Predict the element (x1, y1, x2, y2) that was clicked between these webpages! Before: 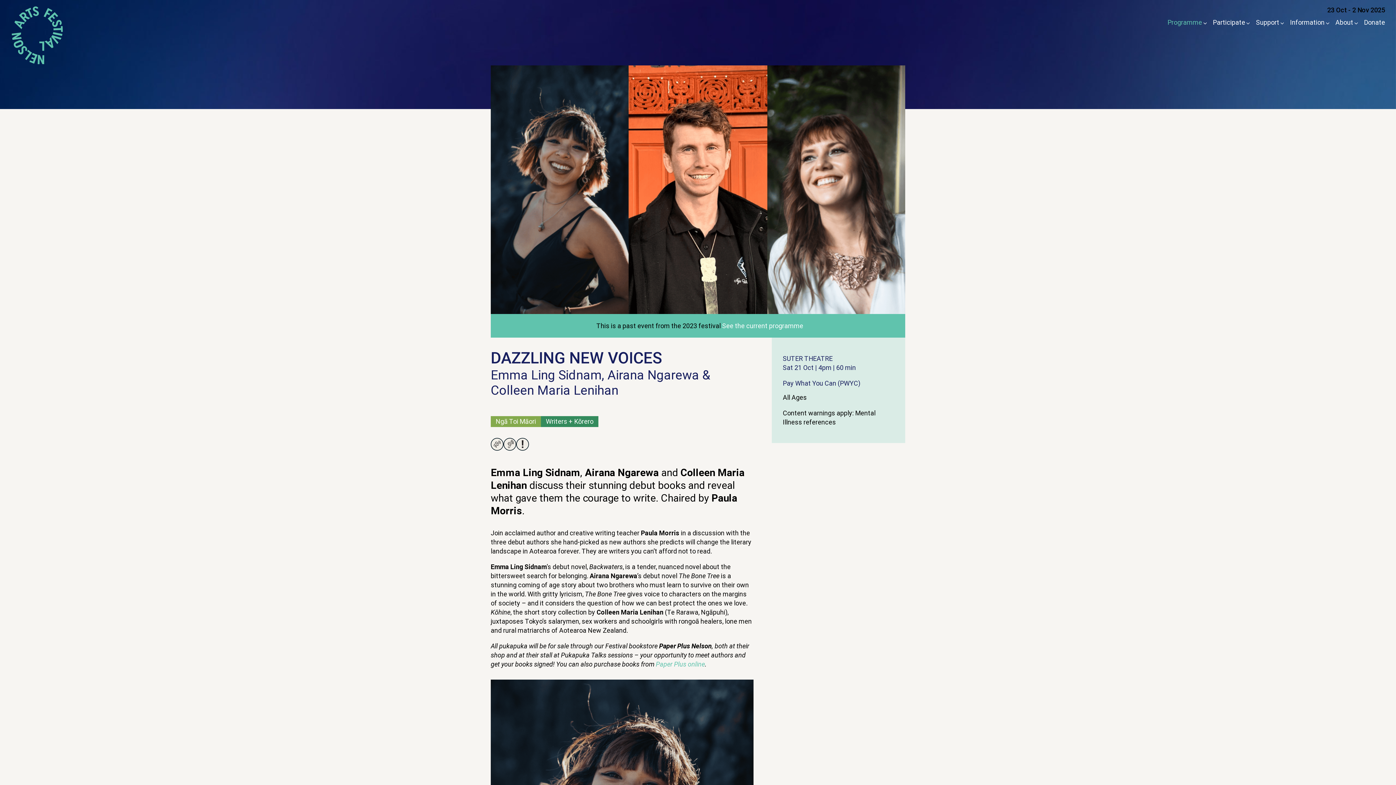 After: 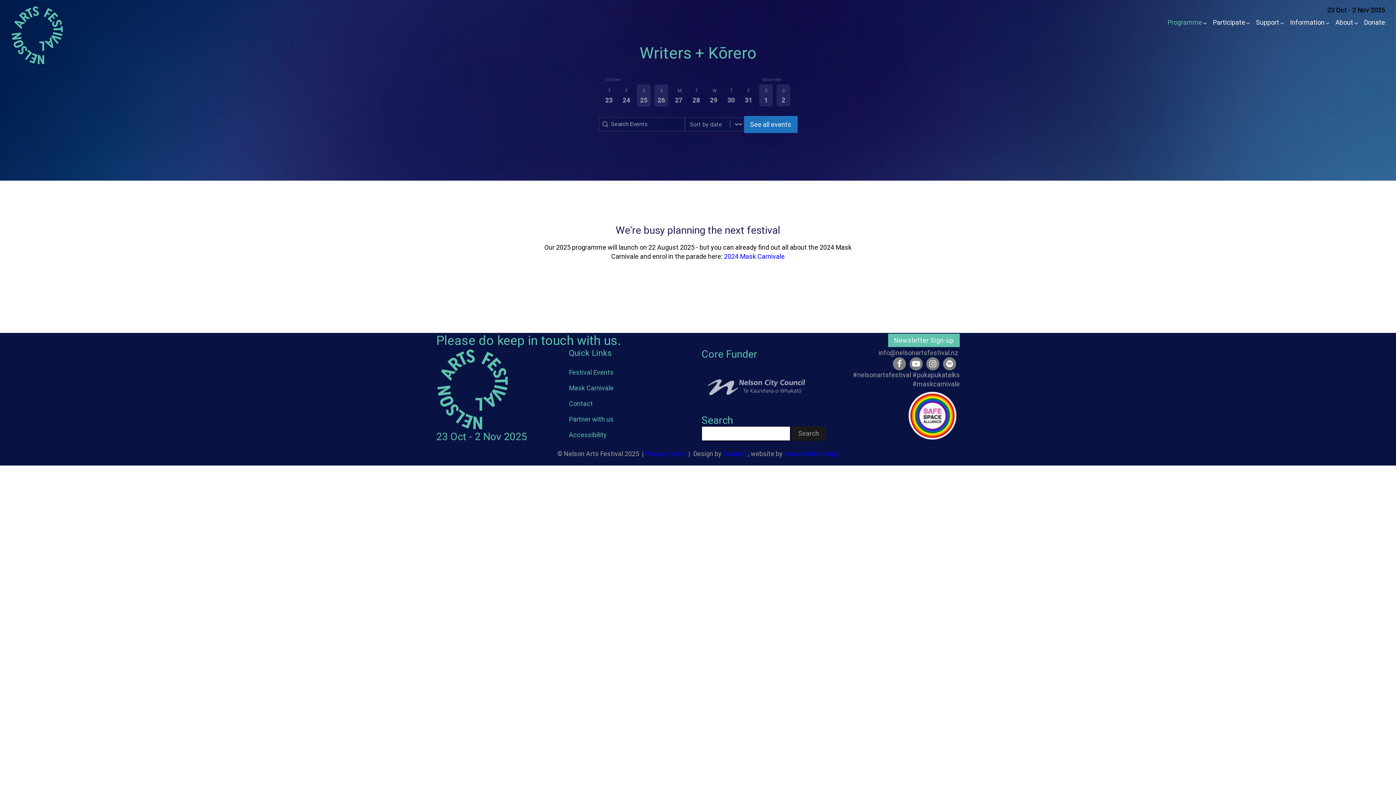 Action: label: Writers + Kōrero bbox: (541, 416, 598, 427)